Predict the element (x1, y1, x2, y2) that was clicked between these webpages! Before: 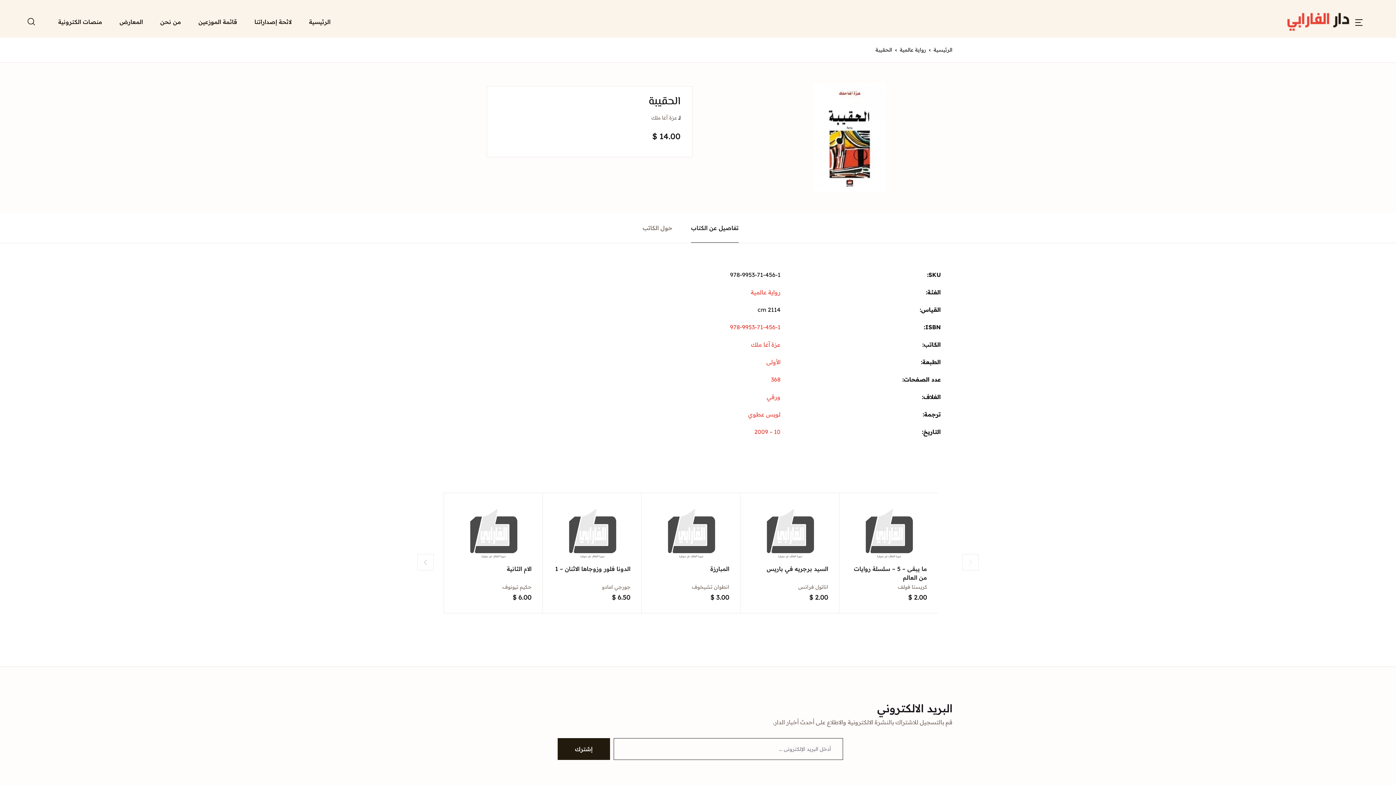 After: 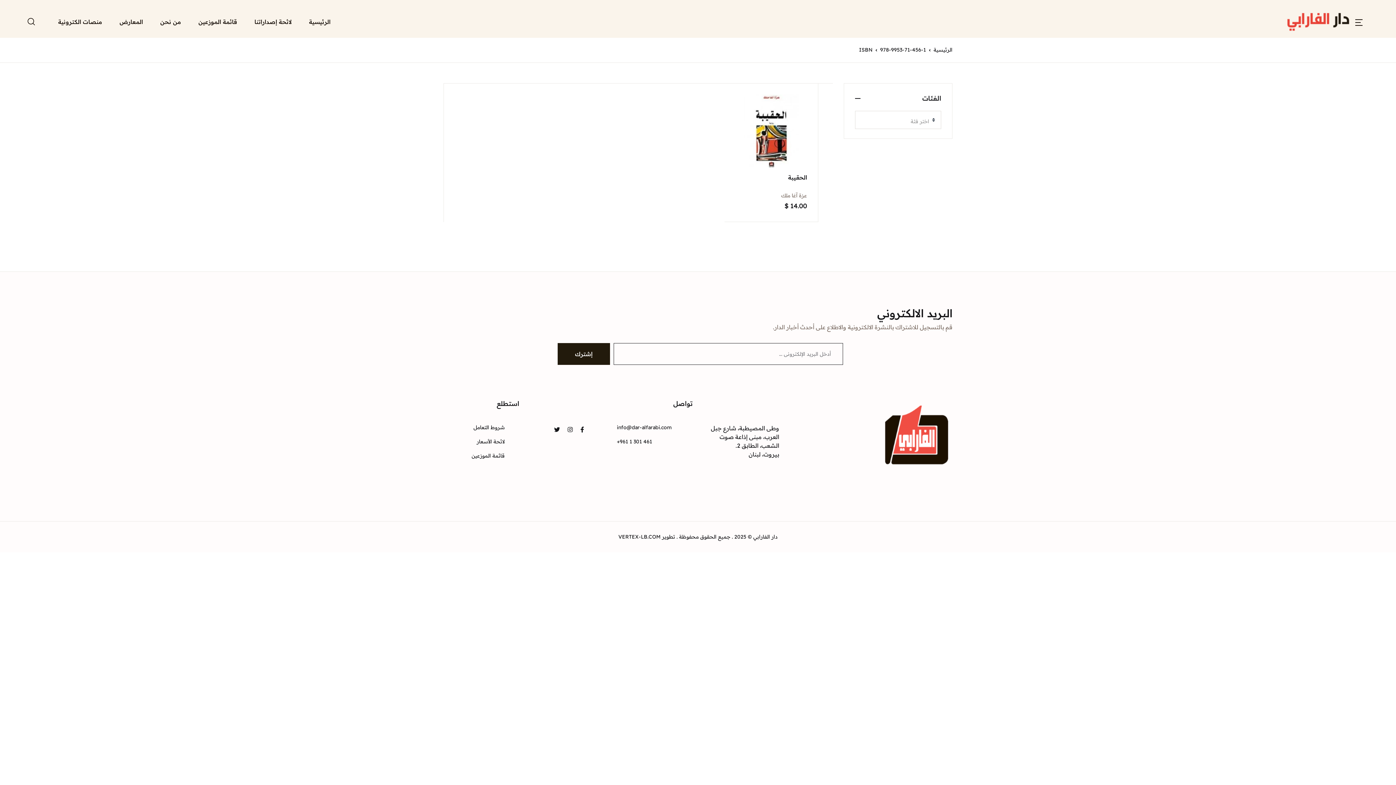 Action: label: 978-9953-71-456-1 bbox: (730, 323, 780, 330)